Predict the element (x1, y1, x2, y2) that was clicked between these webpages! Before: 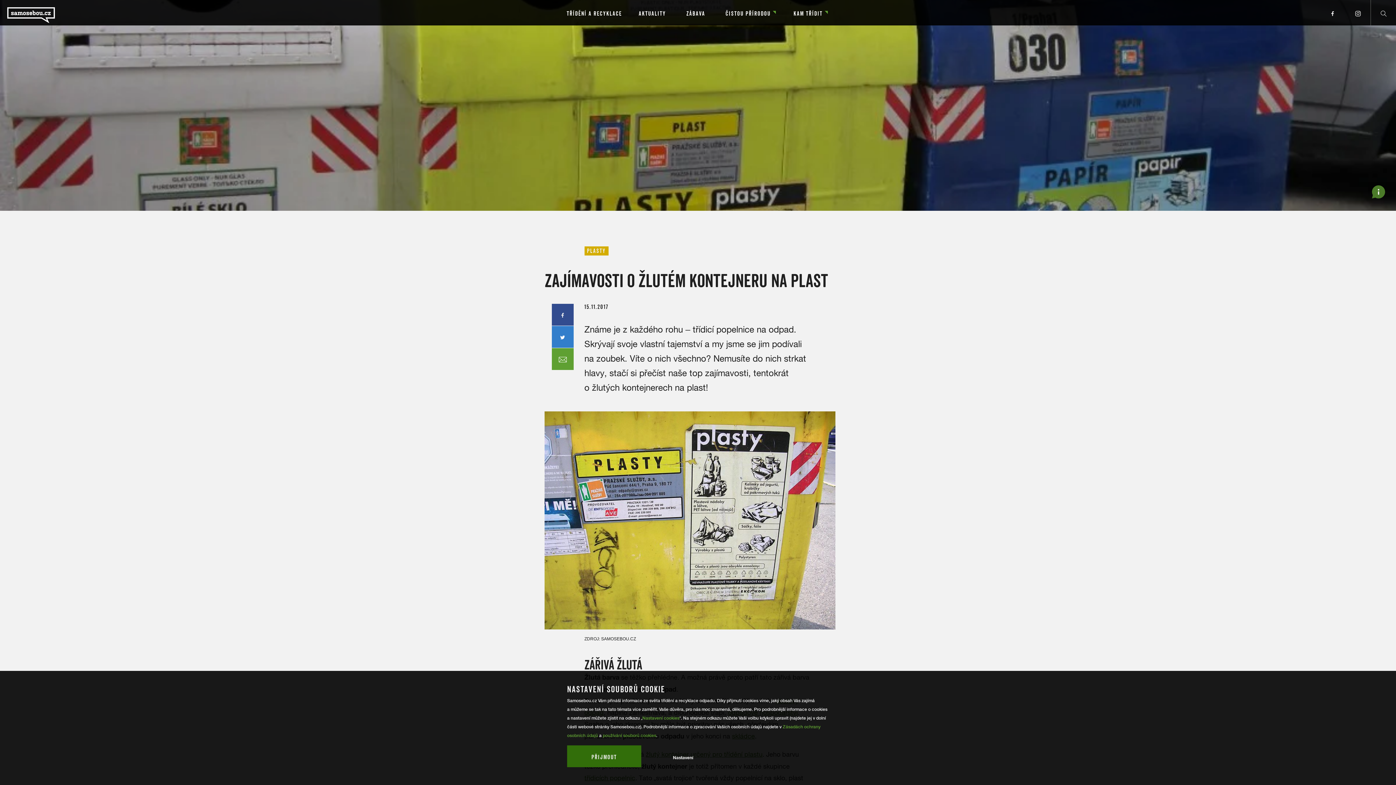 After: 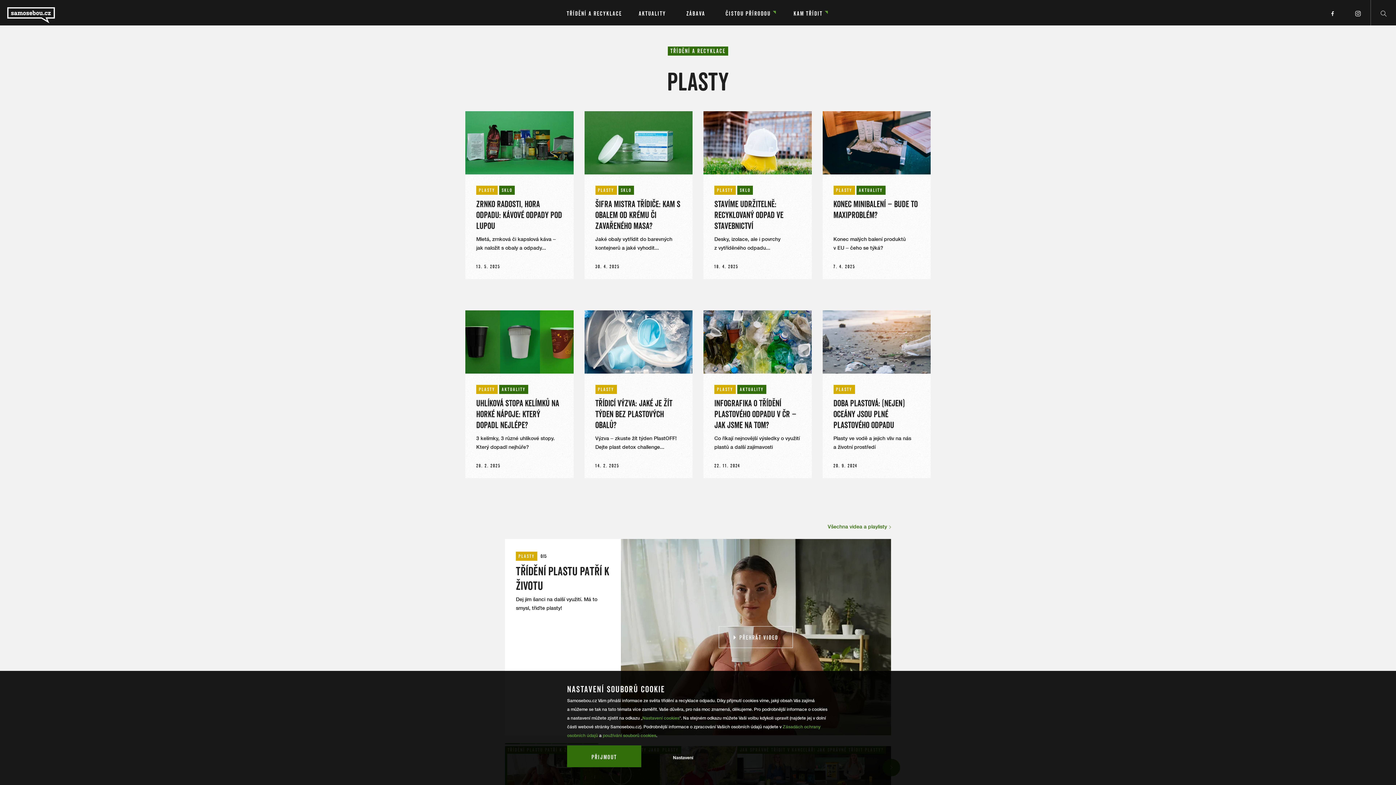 Action: label: PLASTY bbox: (584, 246, 608, 255)